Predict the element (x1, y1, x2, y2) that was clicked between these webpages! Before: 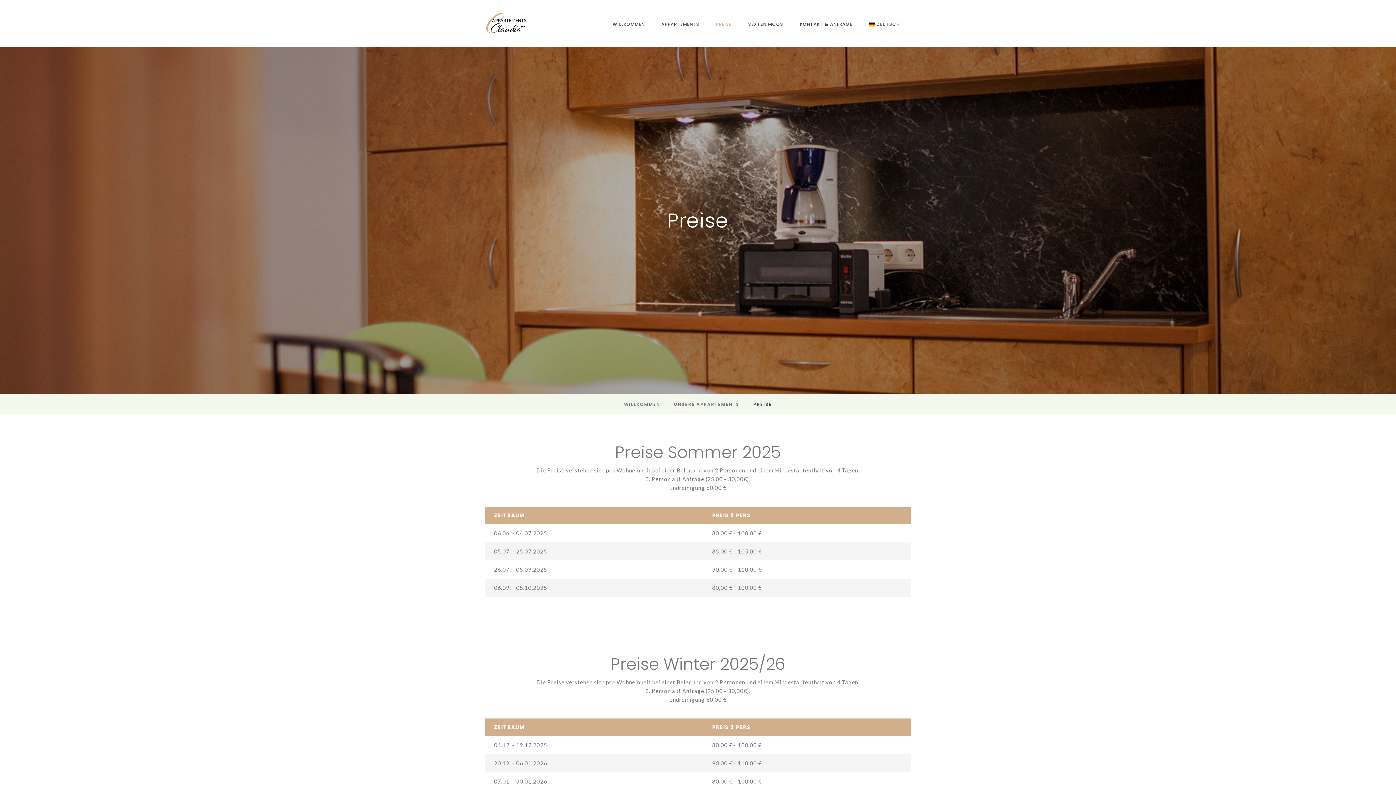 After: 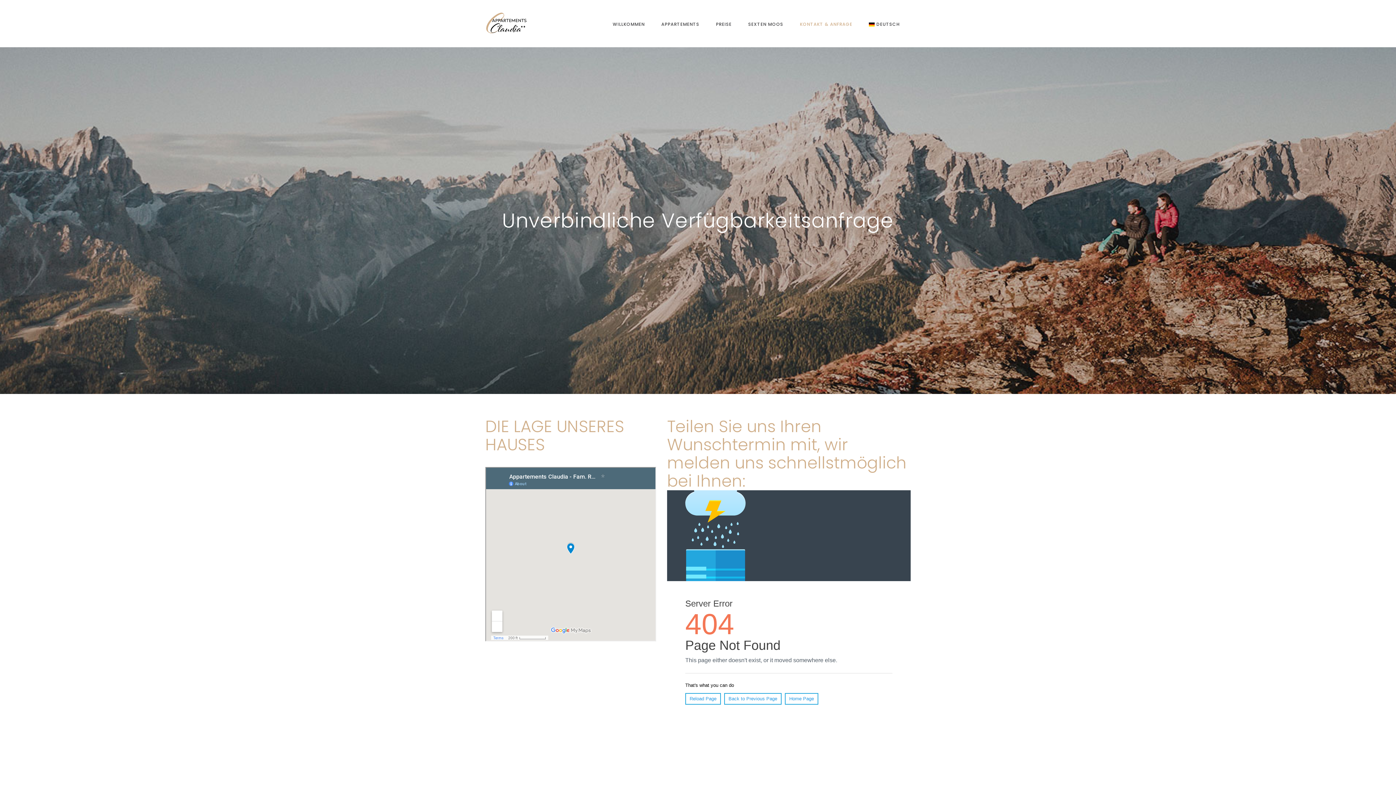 Action: bbox: (800, 21, 852, 26) label: KONTAKT & ANFRAGE